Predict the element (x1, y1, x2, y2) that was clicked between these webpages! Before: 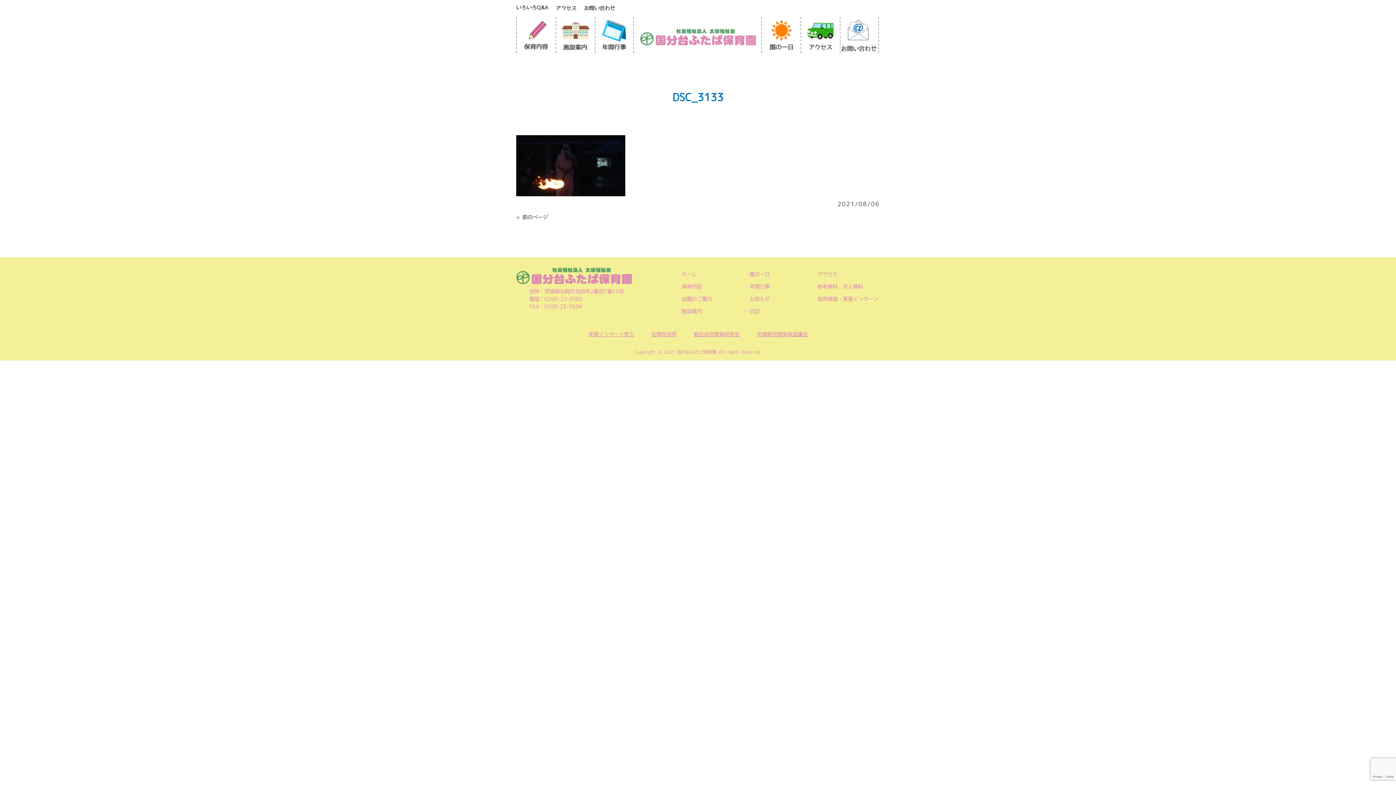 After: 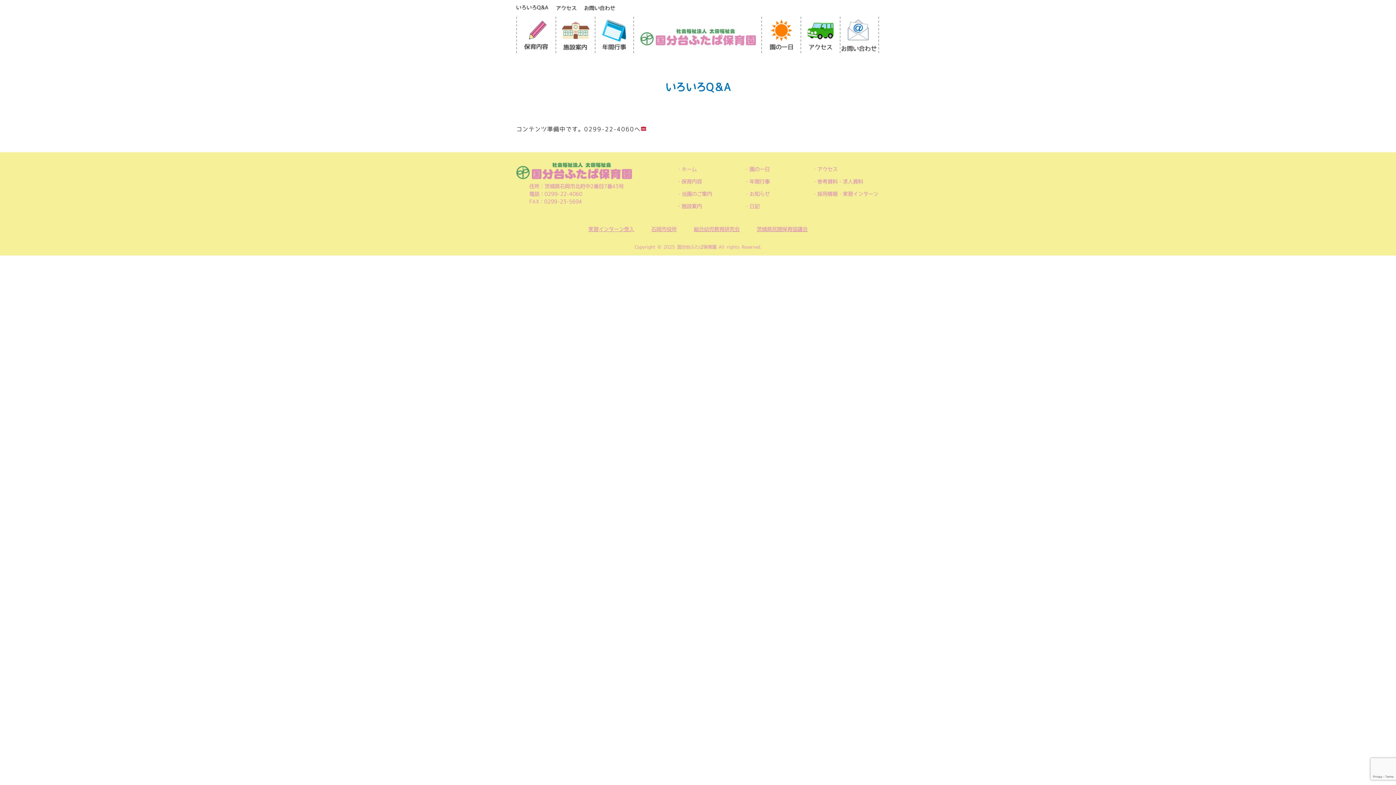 Action: bbox: (516, 4, 548, 9)